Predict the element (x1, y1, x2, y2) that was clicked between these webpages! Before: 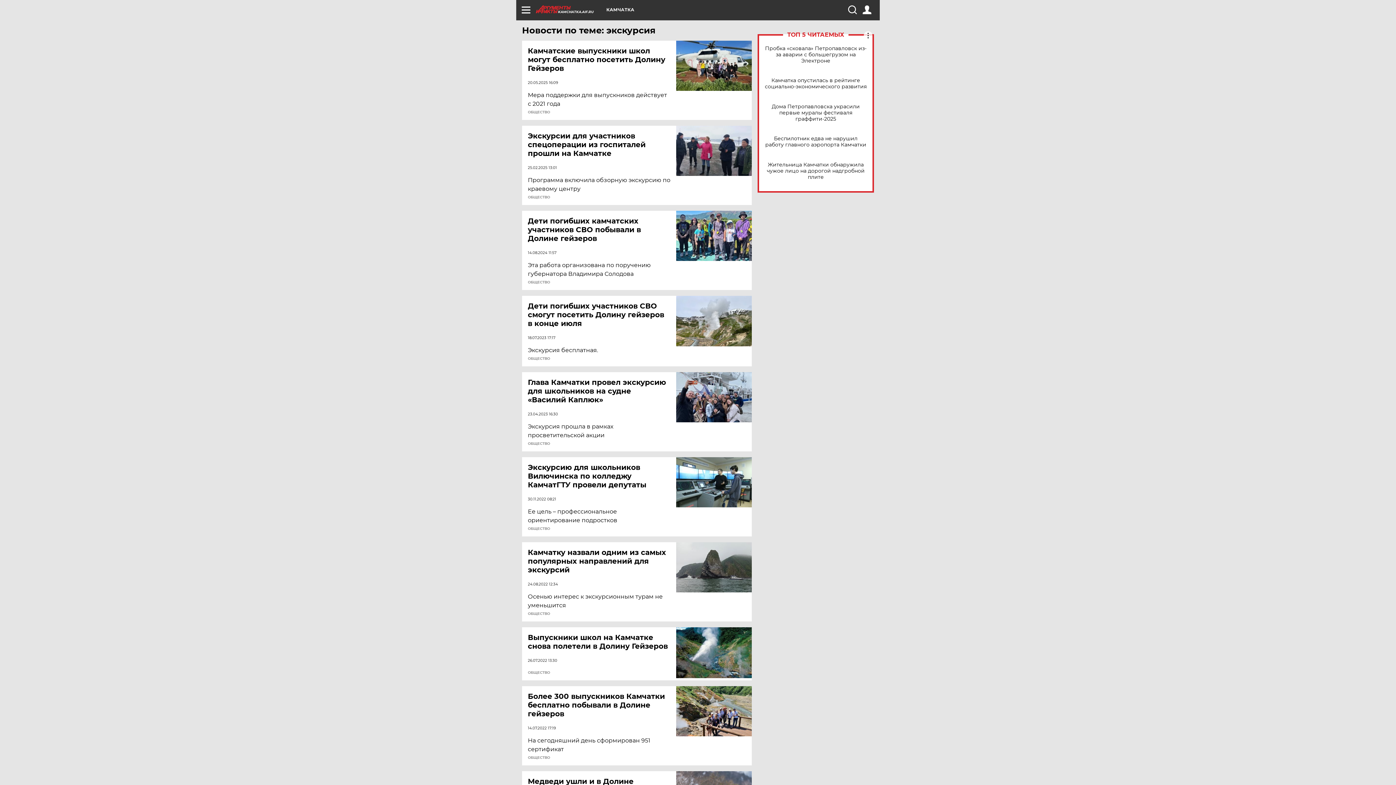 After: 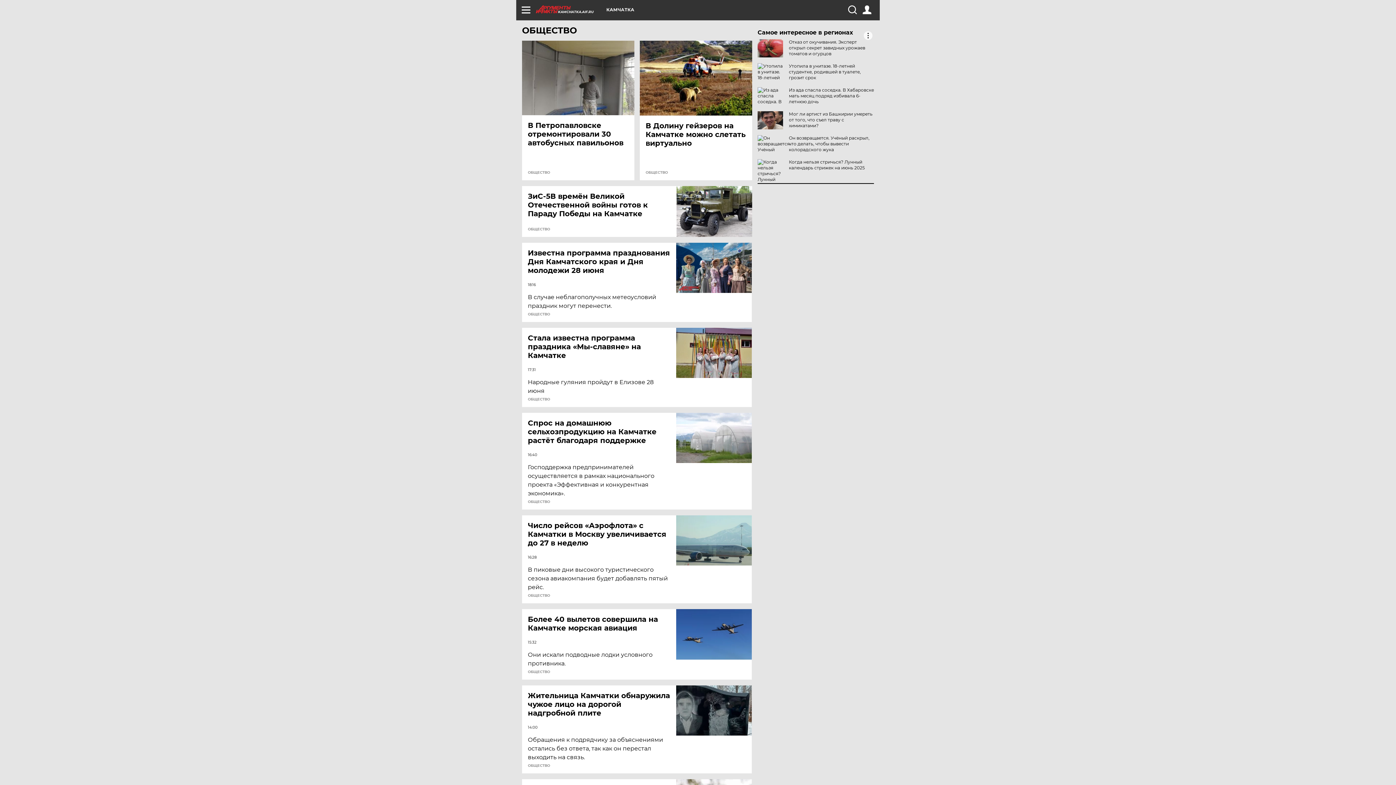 Action: label: ОБЩЕСТВО bbox: (528, 280, 550, 284)